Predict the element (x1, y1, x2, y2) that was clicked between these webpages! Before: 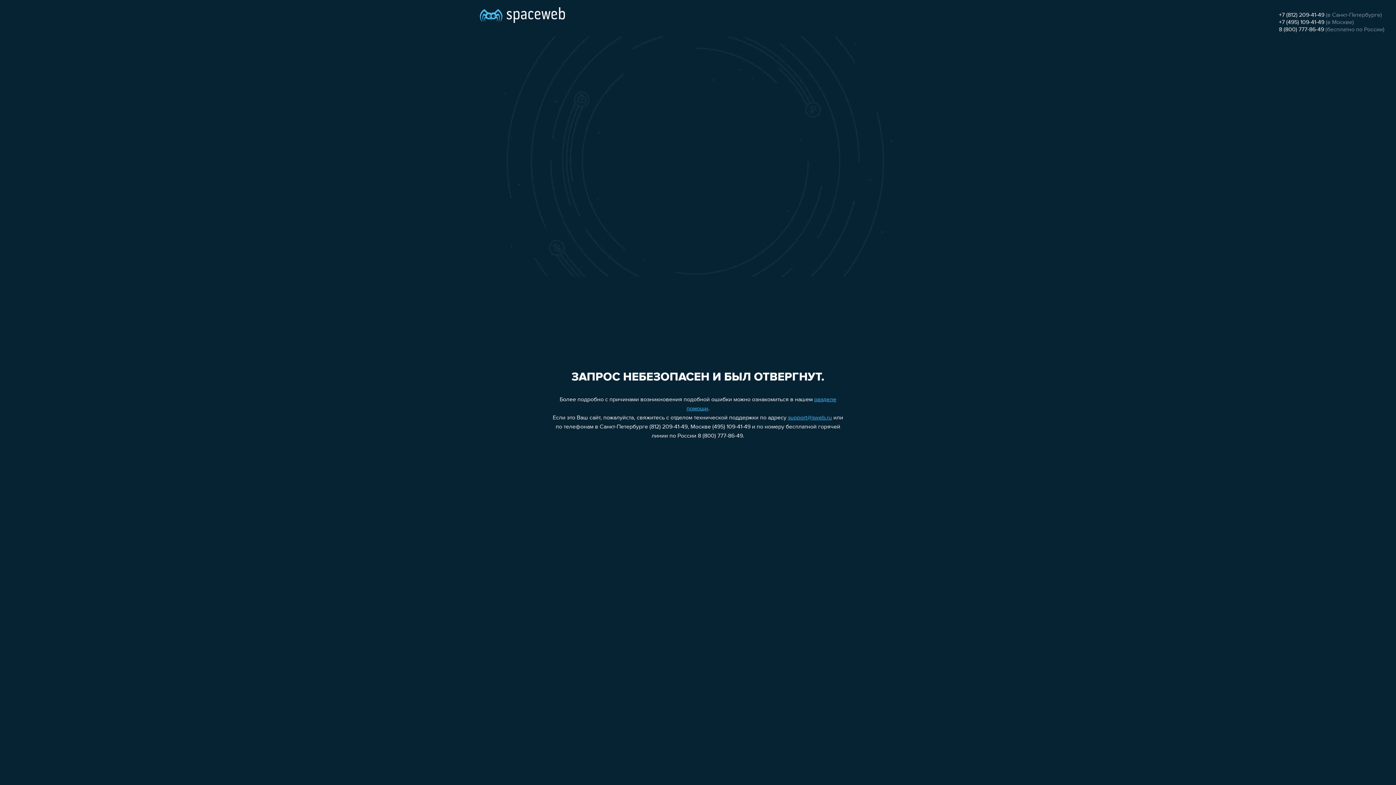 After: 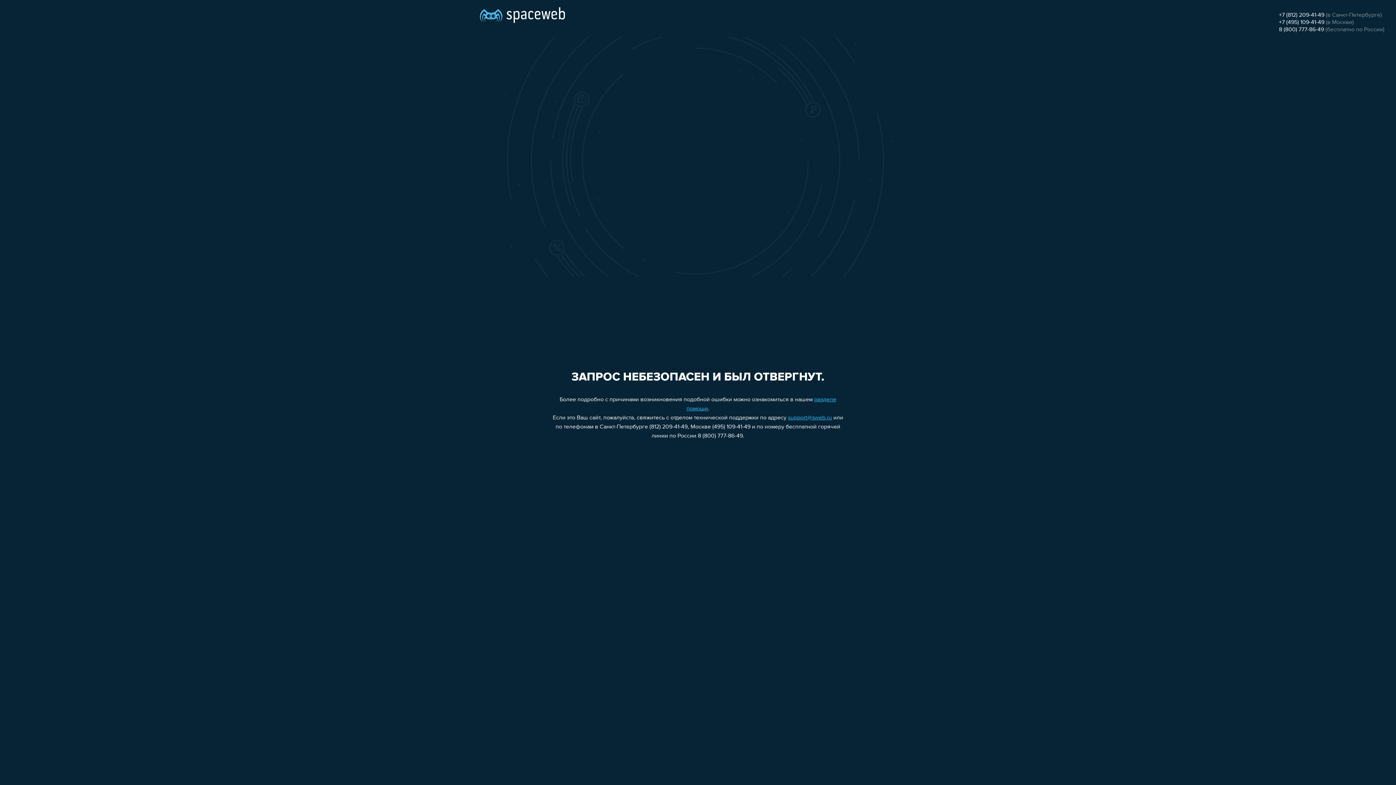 Action: label: support@sweb.ru bbox: (788, 415, 832, 421)